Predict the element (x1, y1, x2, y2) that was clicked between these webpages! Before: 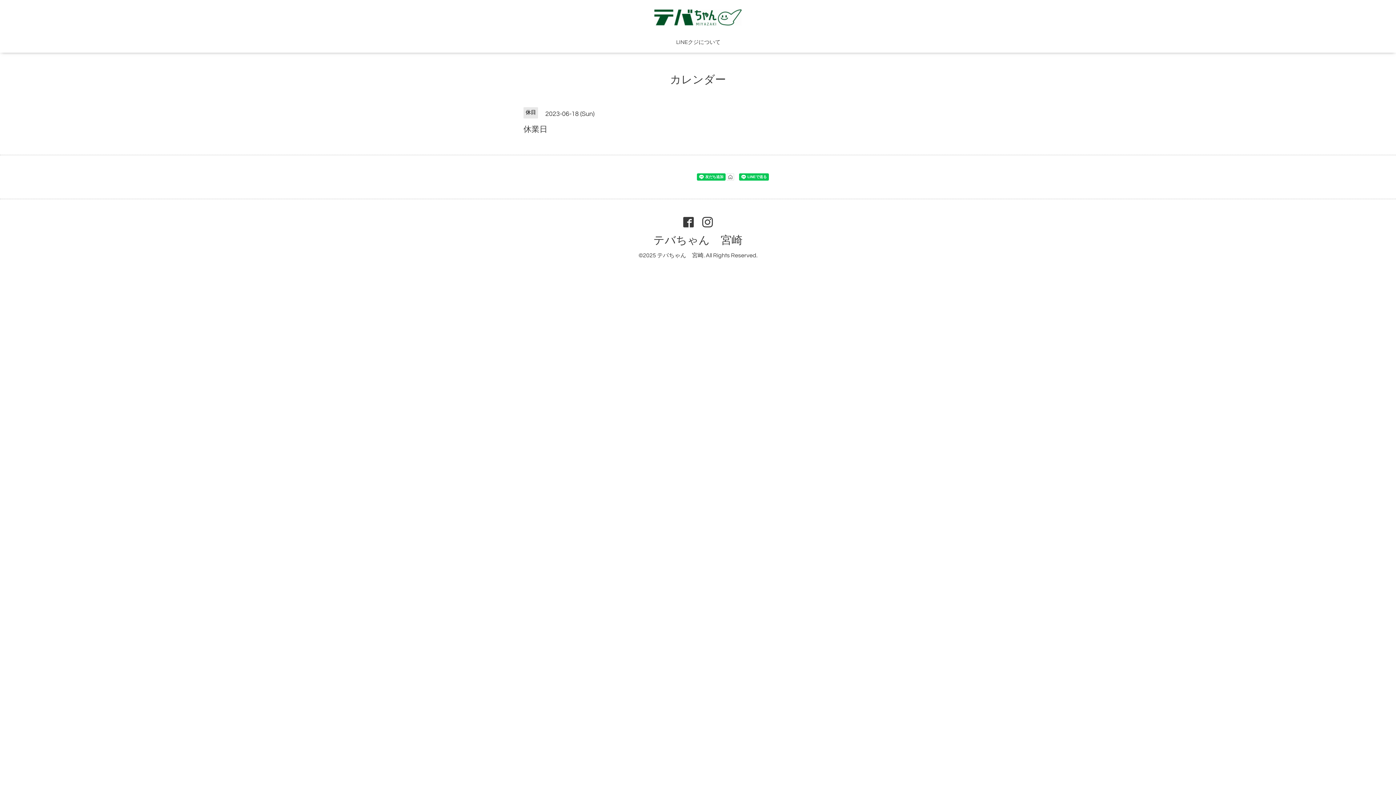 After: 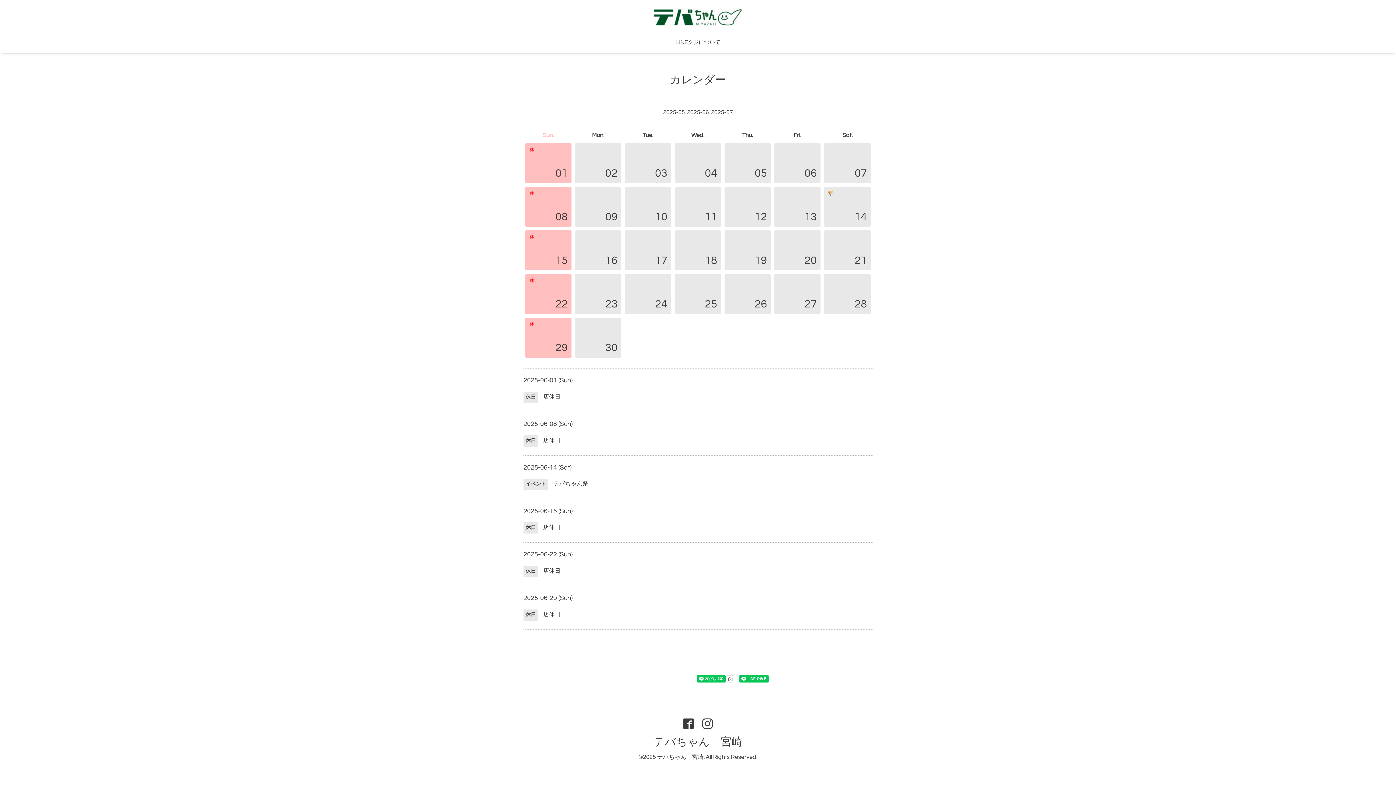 Action: bbox: (668, 71, 728, 88) label: カレンダー